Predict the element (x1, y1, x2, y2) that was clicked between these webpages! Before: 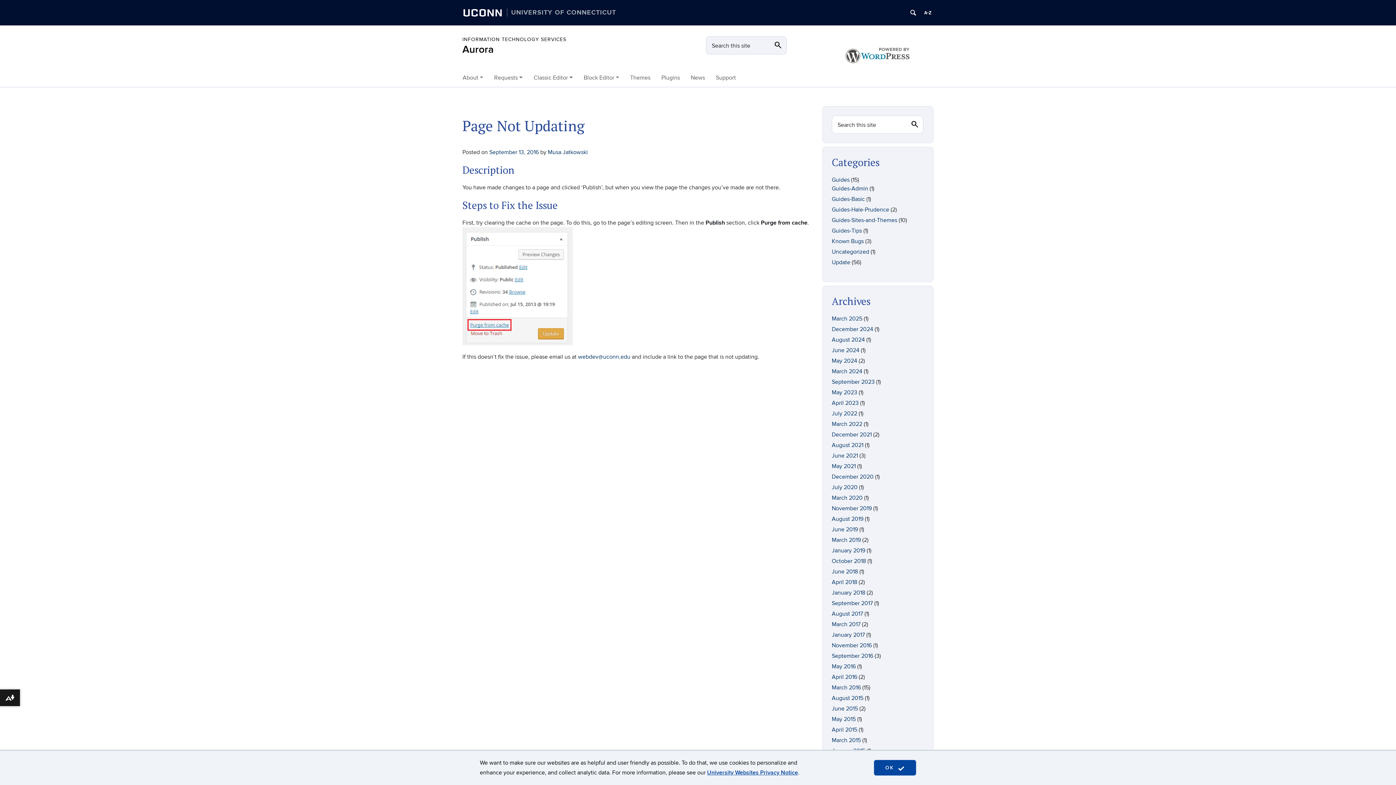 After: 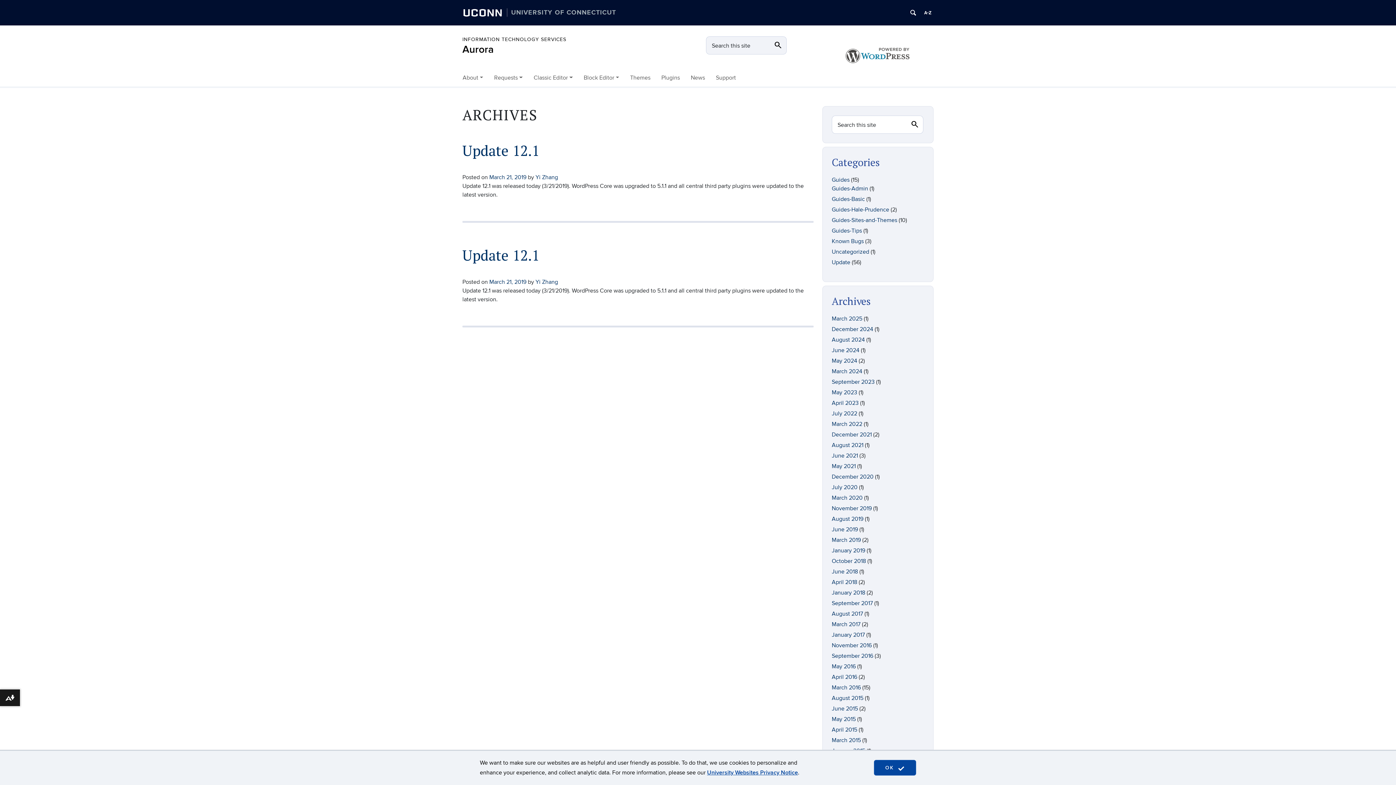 Action: bbox: (832, 536, 861, 544) label: March 2019